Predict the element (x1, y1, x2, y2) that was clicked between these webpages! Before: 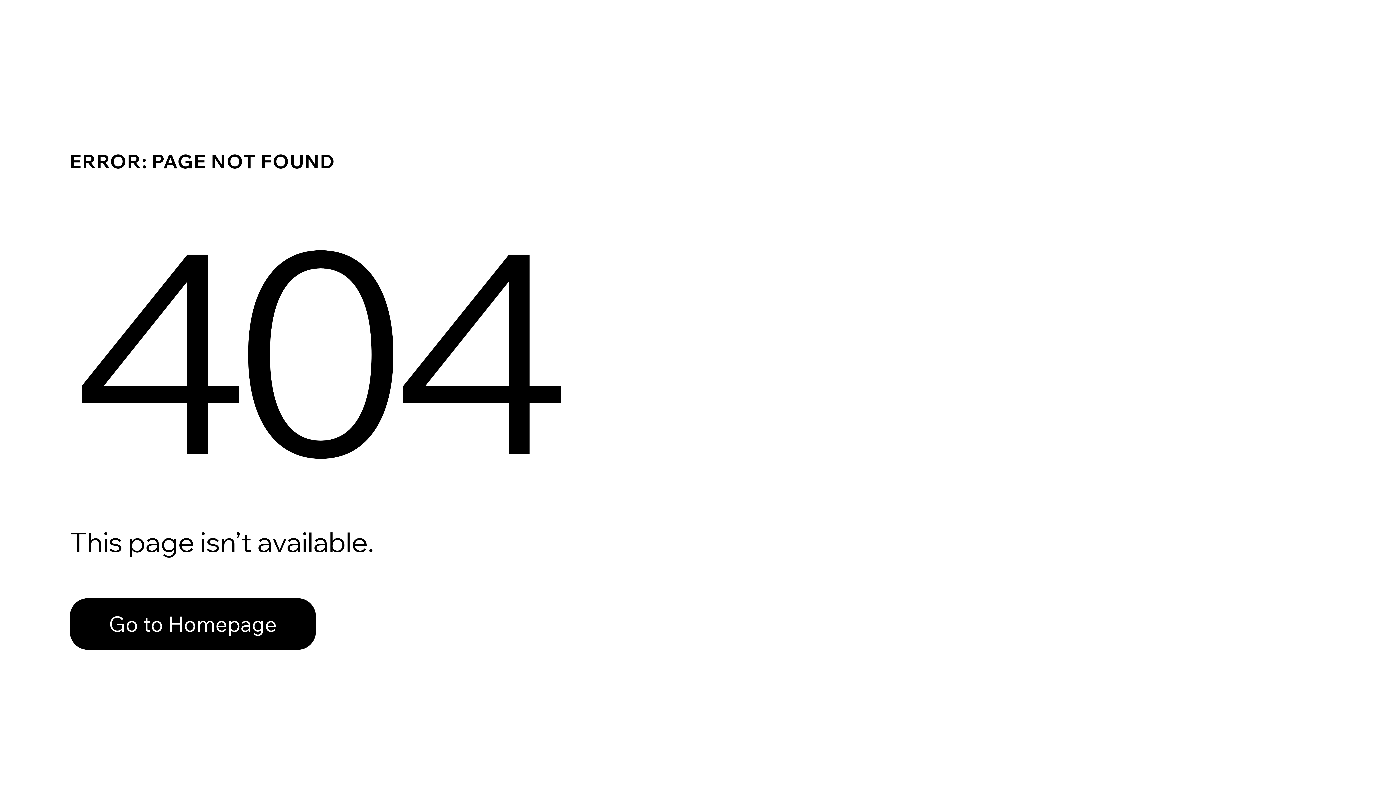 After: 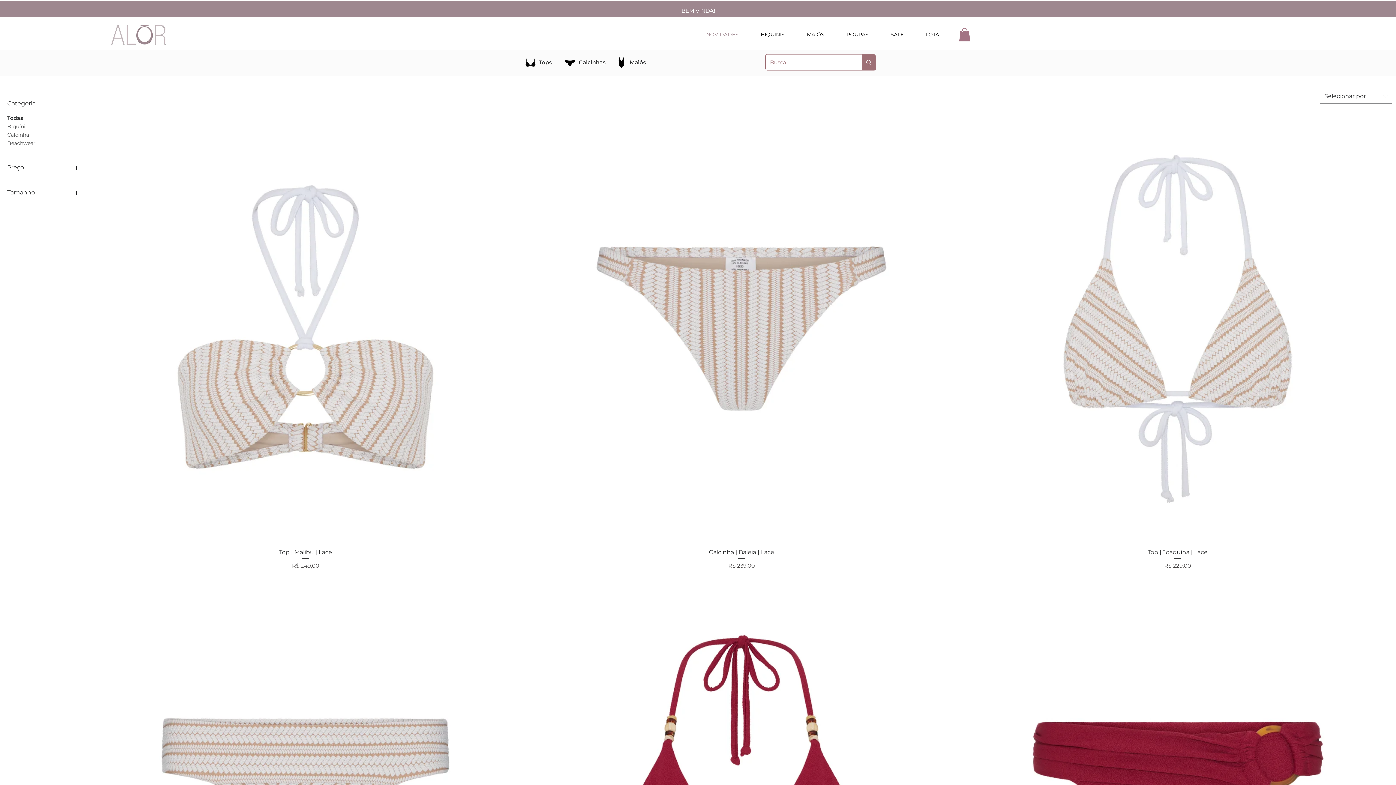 Action: bbox: (69, 598, 316, 650) label: Go to Homepage